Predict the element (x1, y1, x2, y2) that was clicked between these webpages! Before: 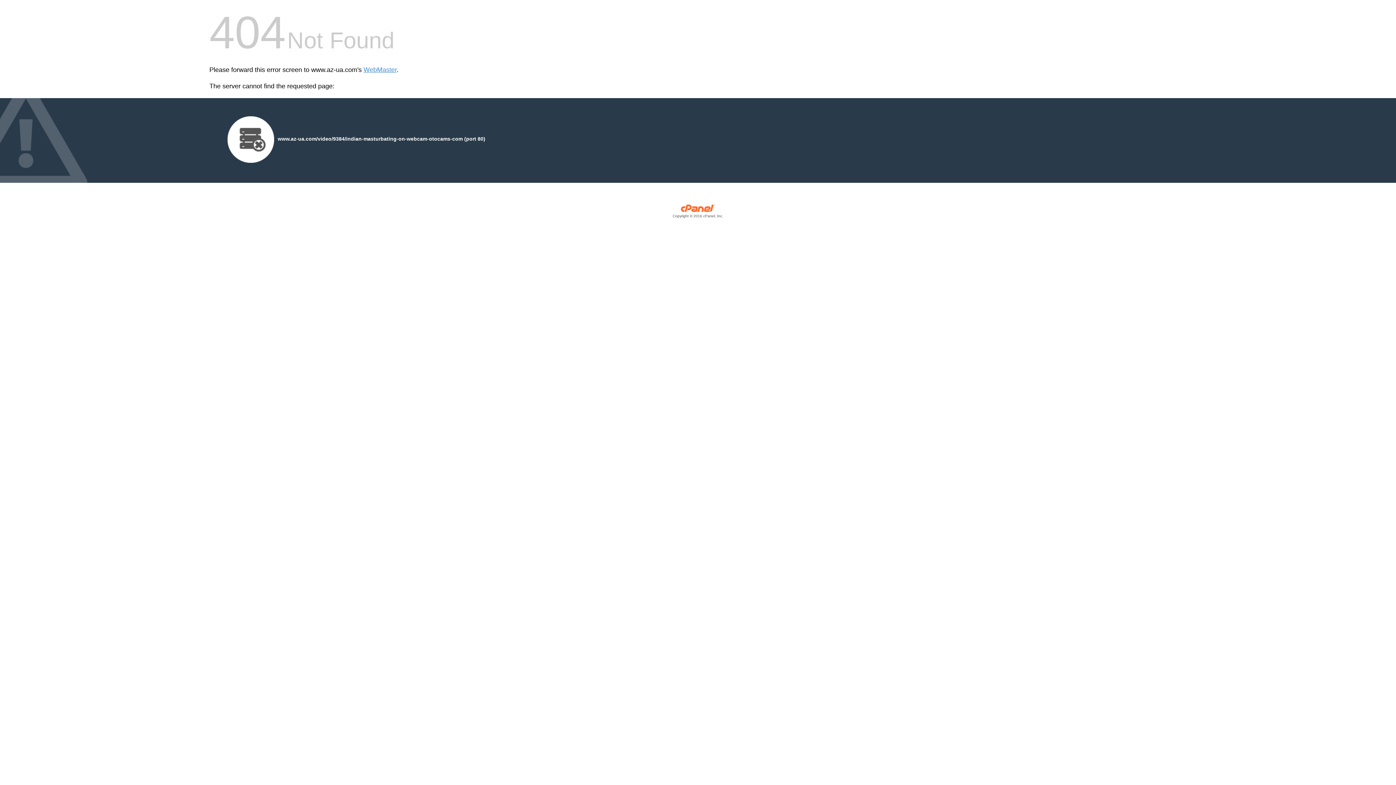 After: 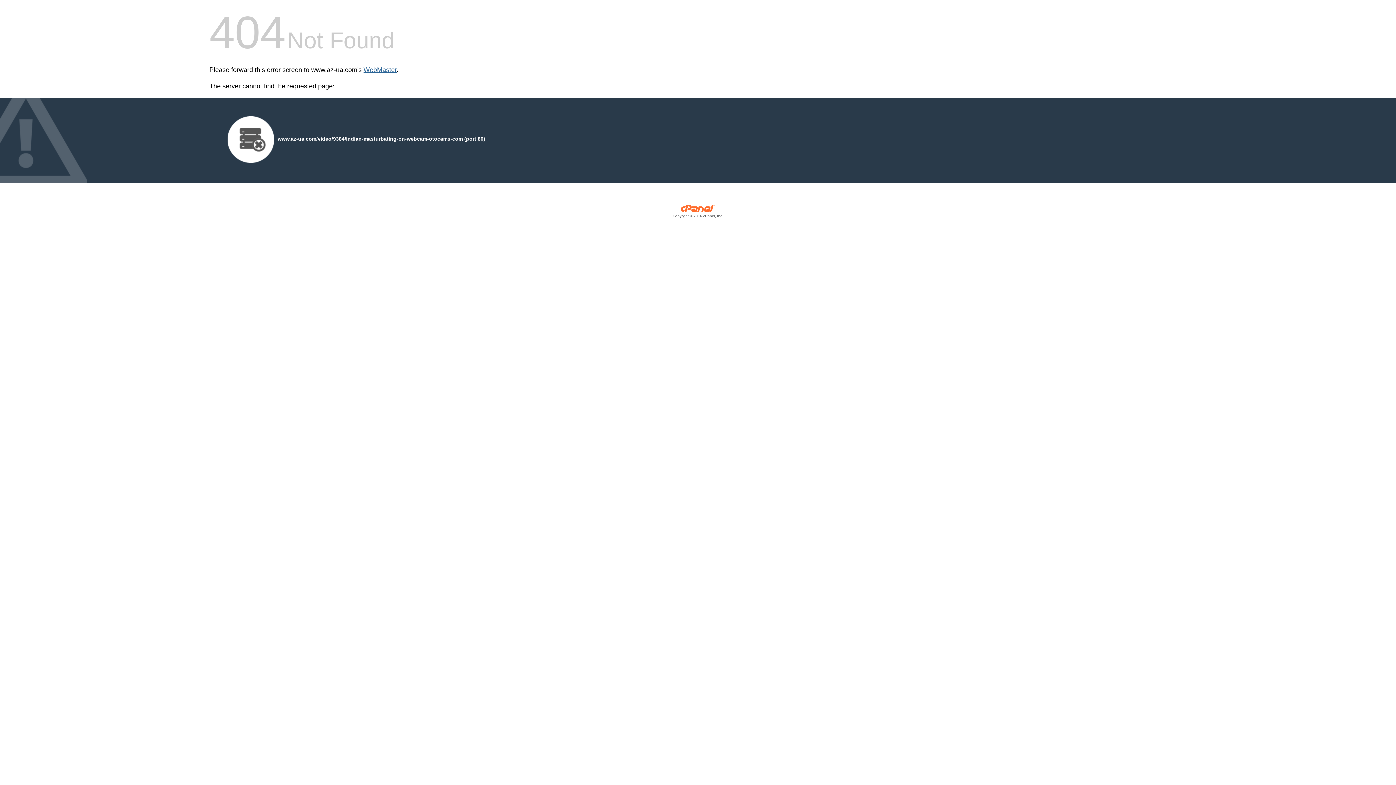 Action: bbox: (363, 66, 396, 73) label: WebMaster